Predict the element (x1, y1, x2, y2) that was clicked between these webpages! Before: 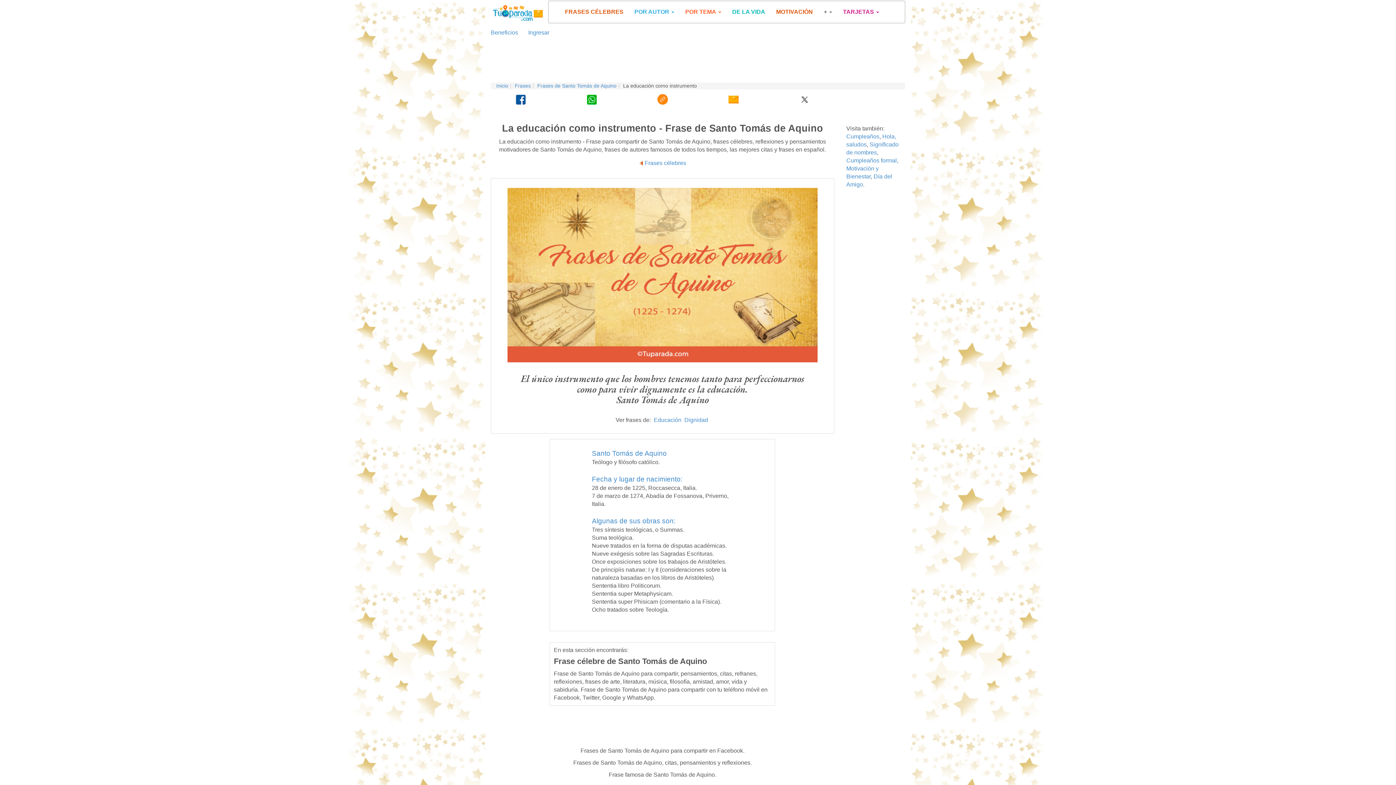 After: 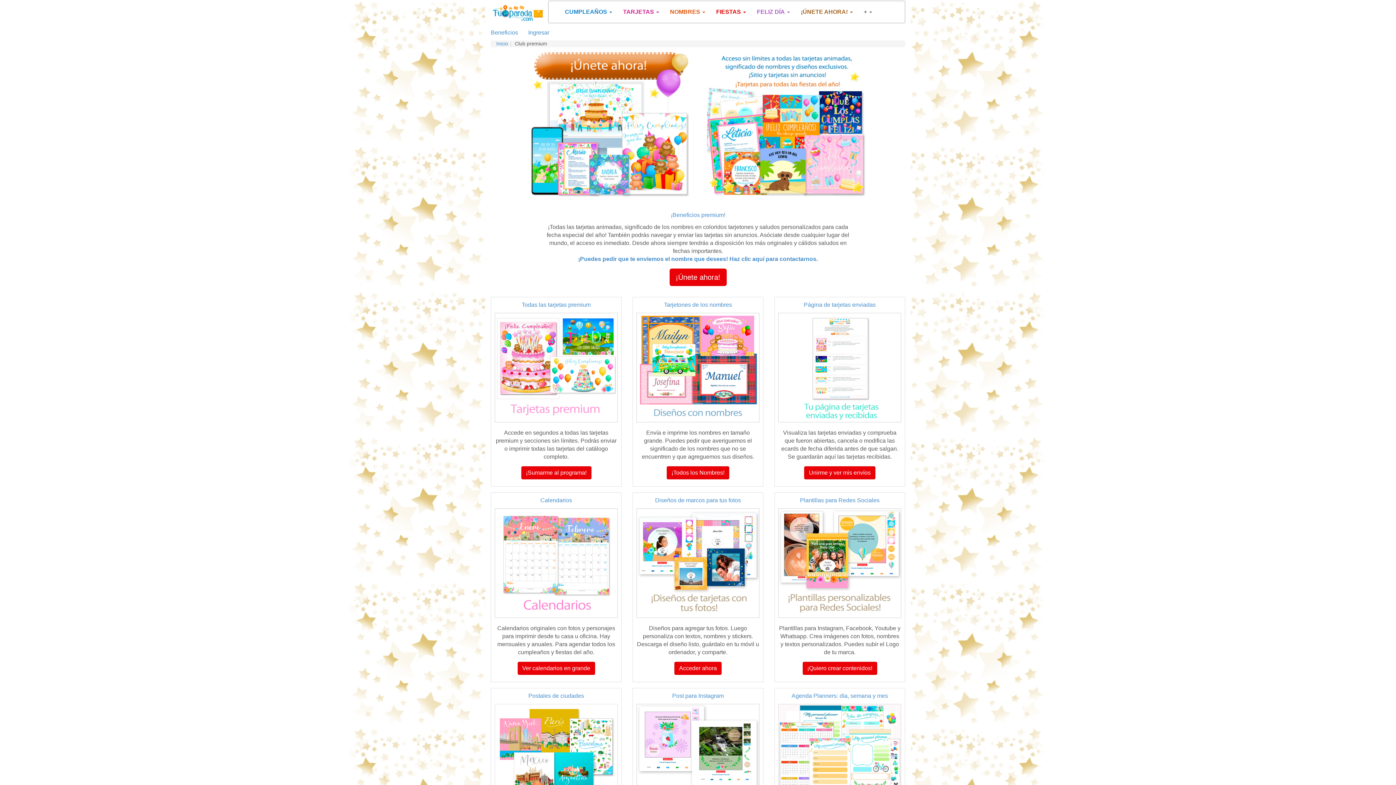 Action: label: Beneficios bbox: (490, 29, 518, 35)